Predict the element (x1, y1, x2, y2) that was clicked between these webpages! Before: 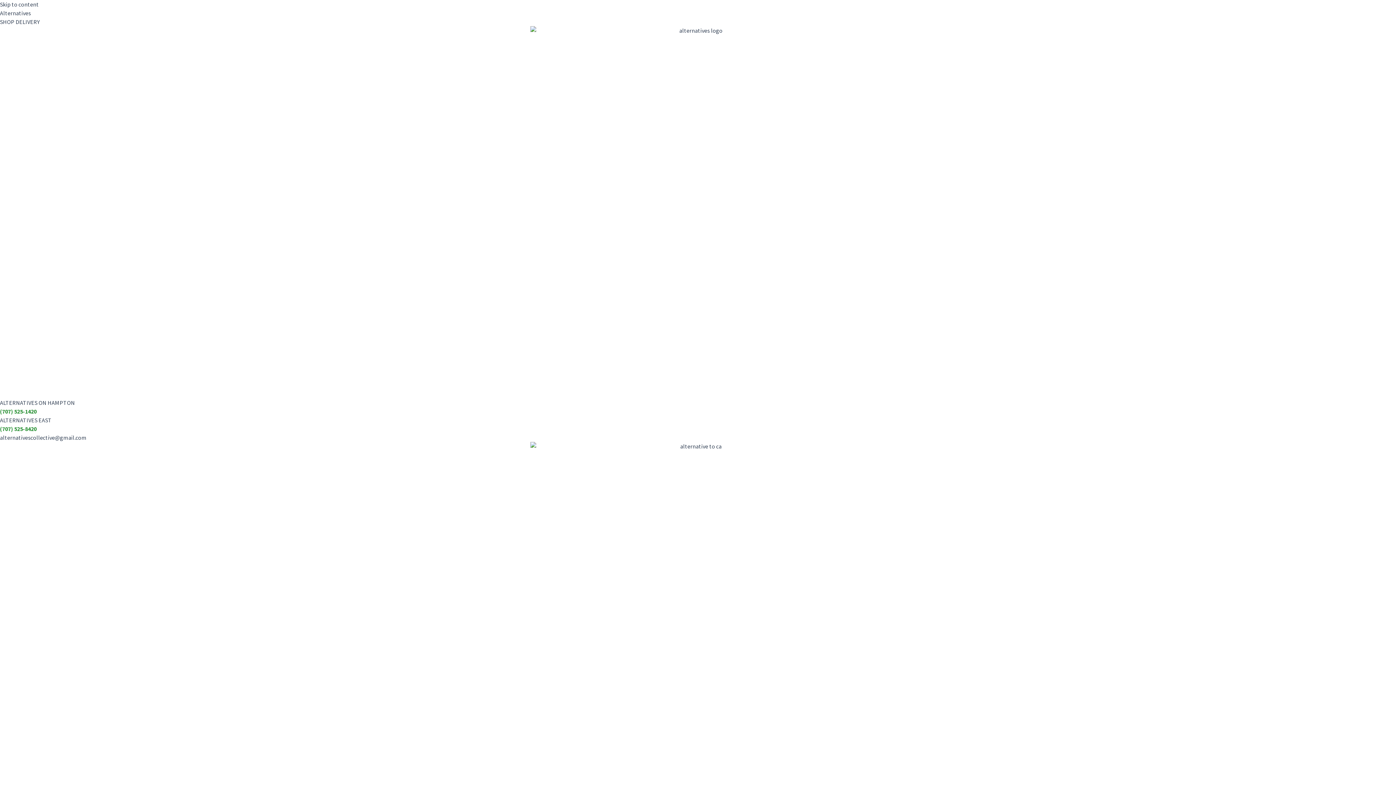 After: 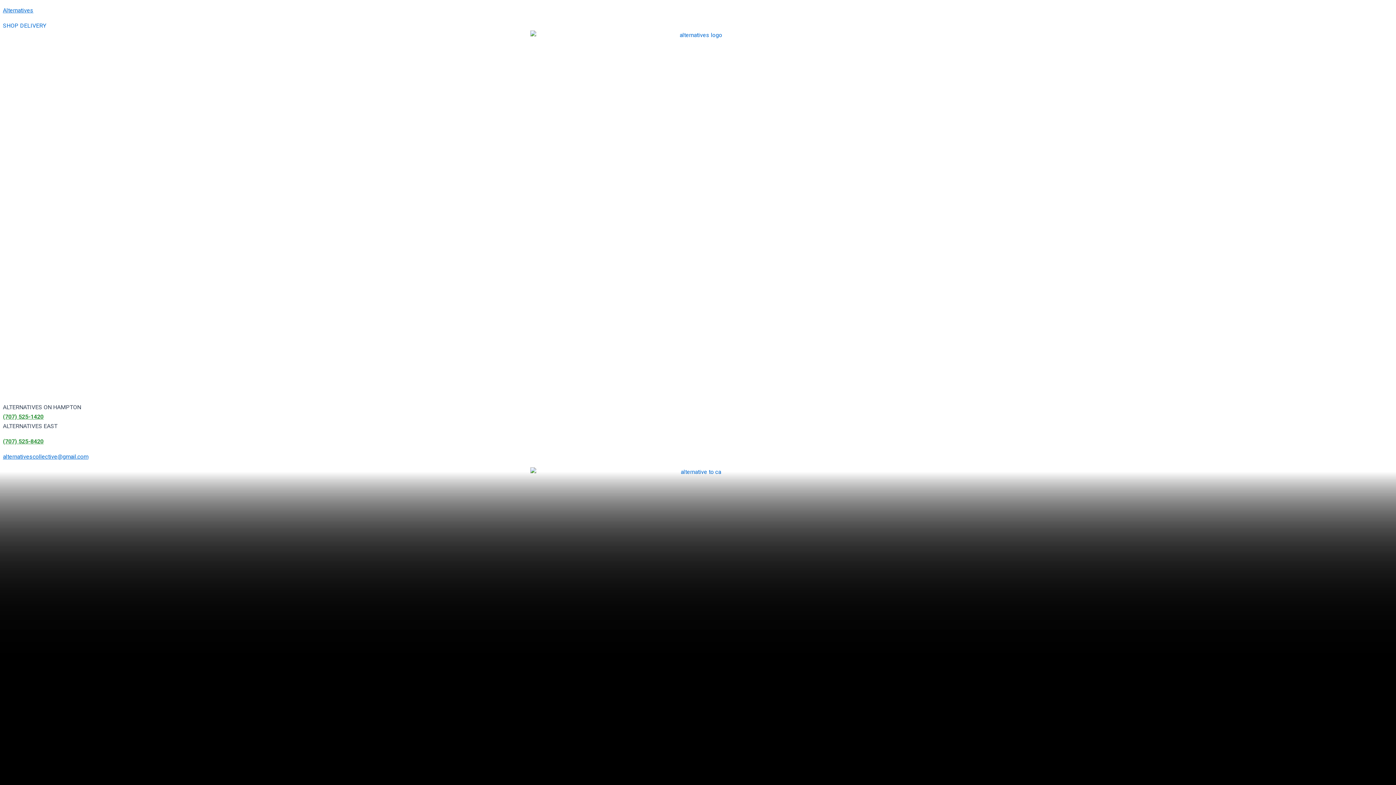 Action: bbox: (0, 9, 30, 16) label: Alternatives